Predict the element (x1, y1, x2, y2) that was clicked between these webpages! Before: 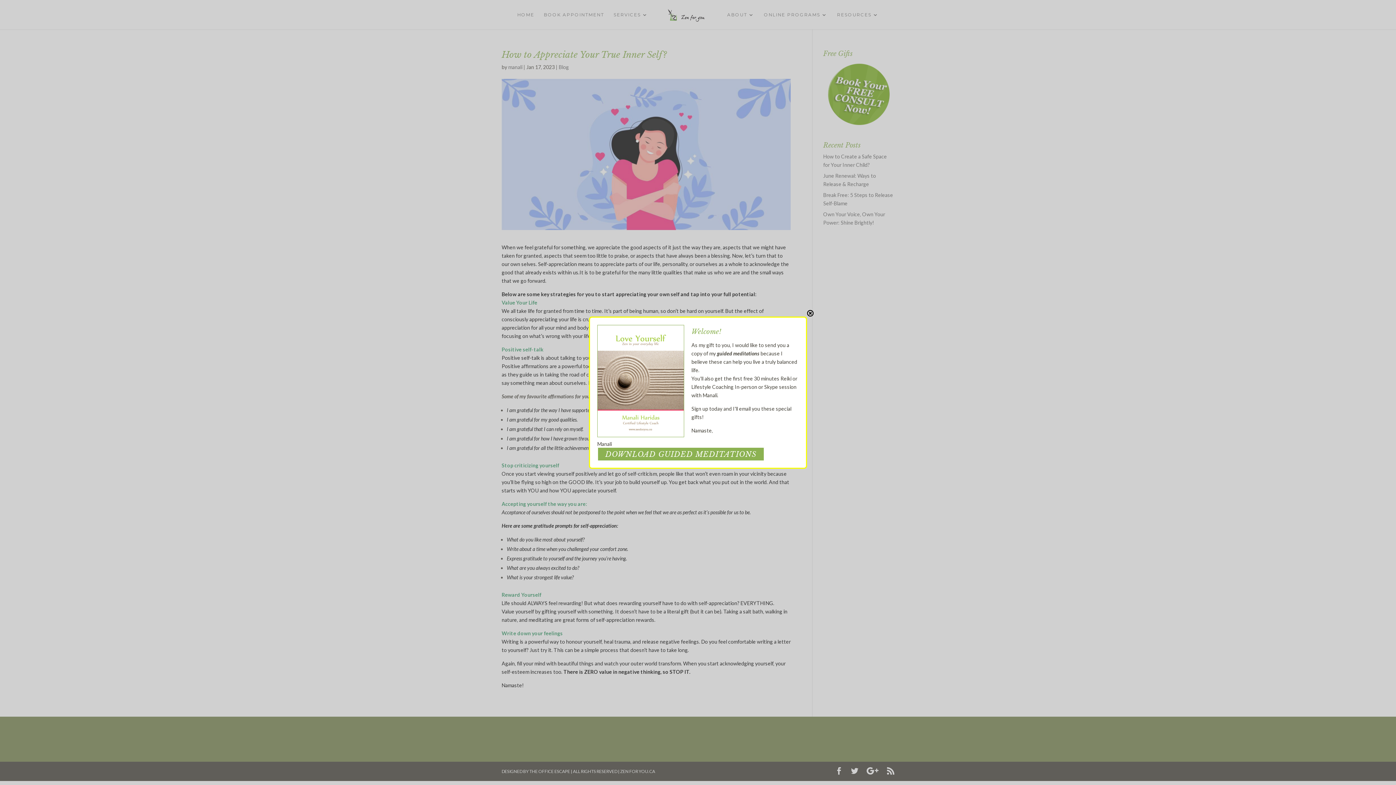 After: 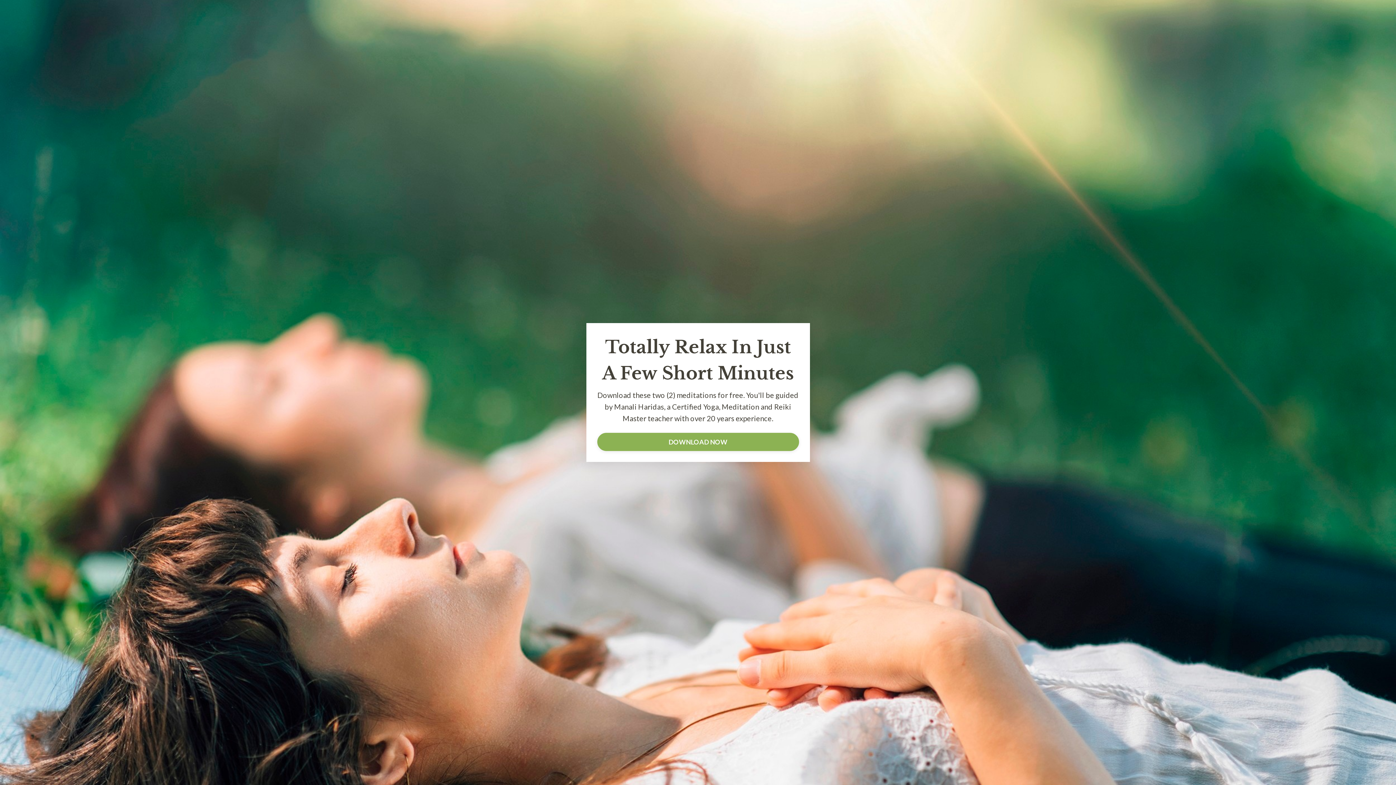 Action: label: DOWNLOAD GUIDED MEDITATIONS bbox: (597, 447, 764, 461)